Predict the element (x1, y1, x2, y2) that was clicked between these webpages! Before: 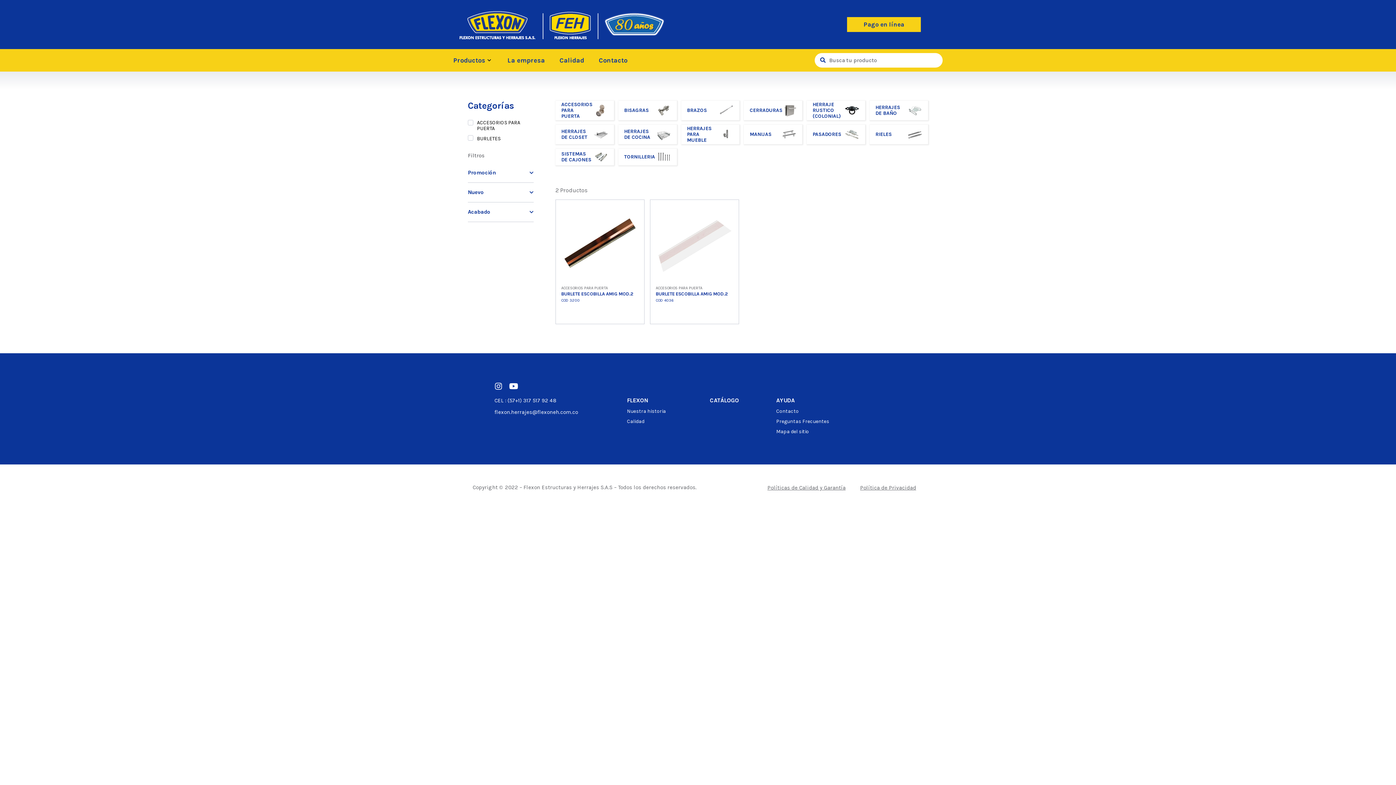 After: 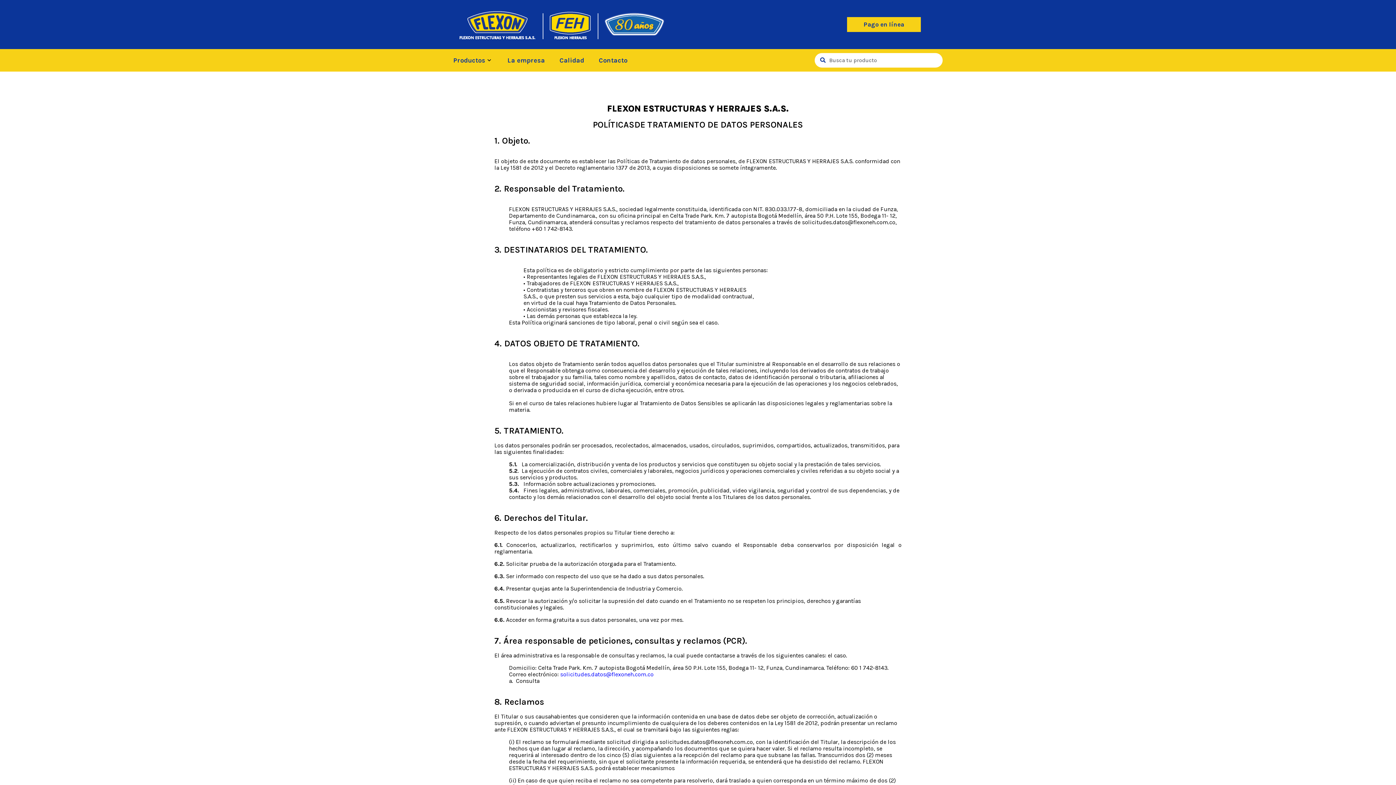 Action: label: Política de Privacidad bbox: (853, 479, 923, 496)